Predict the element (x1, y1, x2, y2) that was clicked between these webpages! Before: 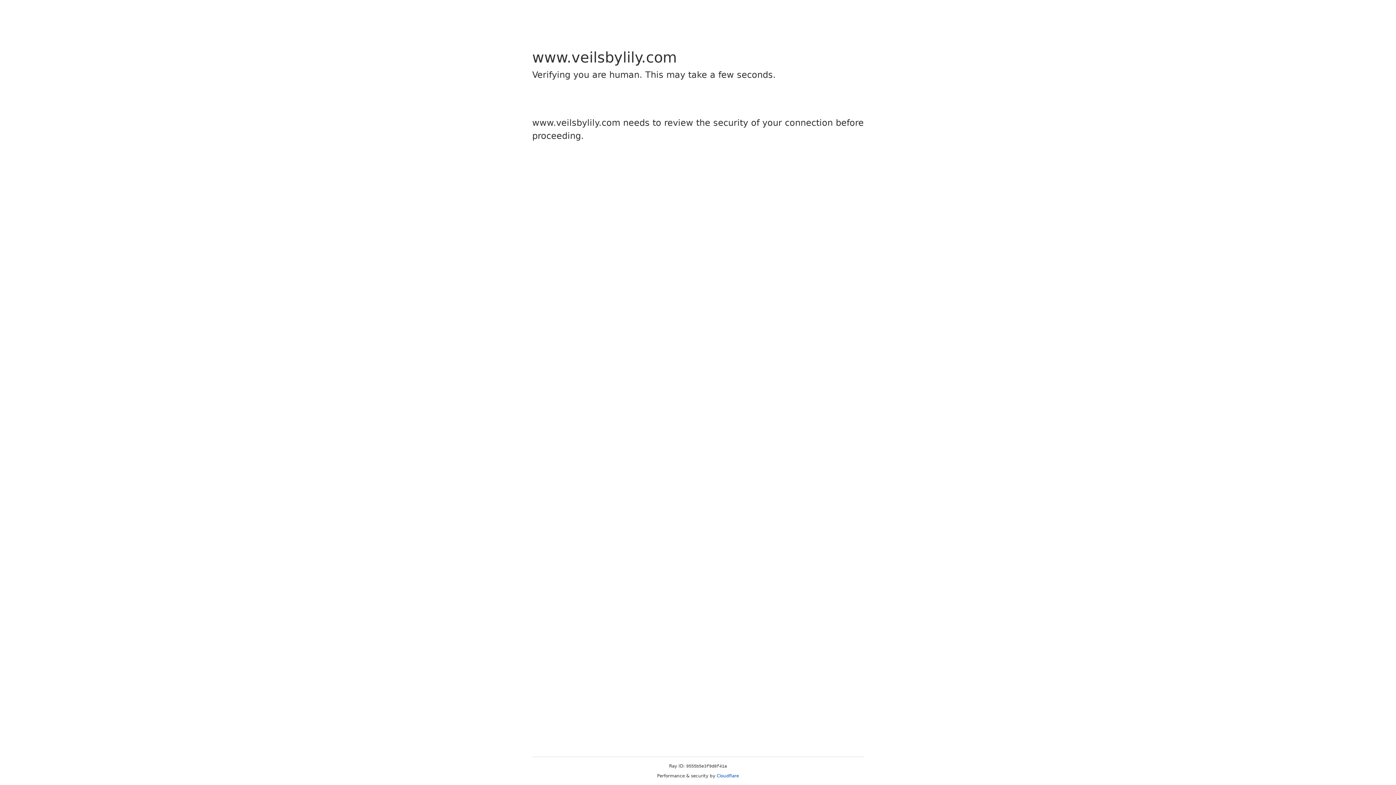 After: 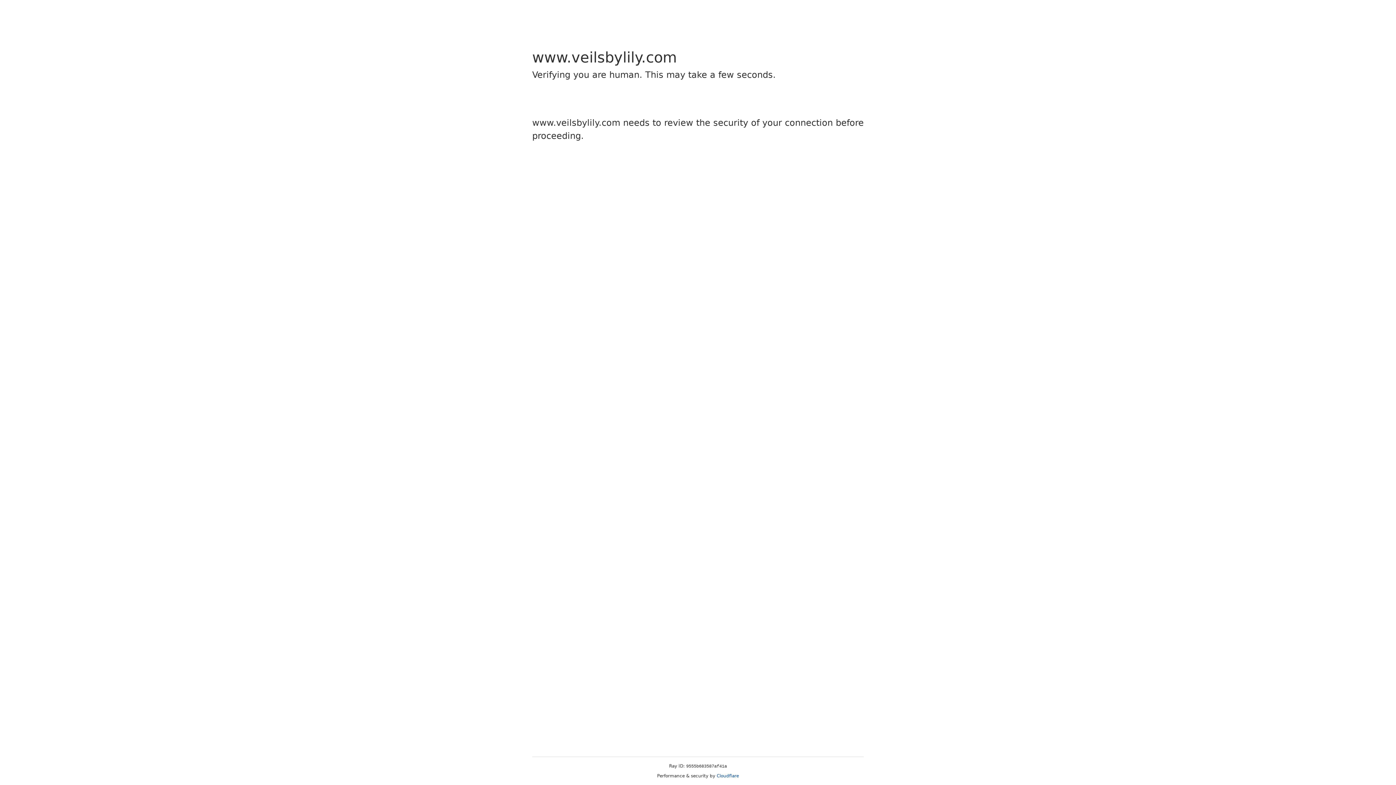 Action: label: Cloudflare bbox: (716, 773, 739, 778)